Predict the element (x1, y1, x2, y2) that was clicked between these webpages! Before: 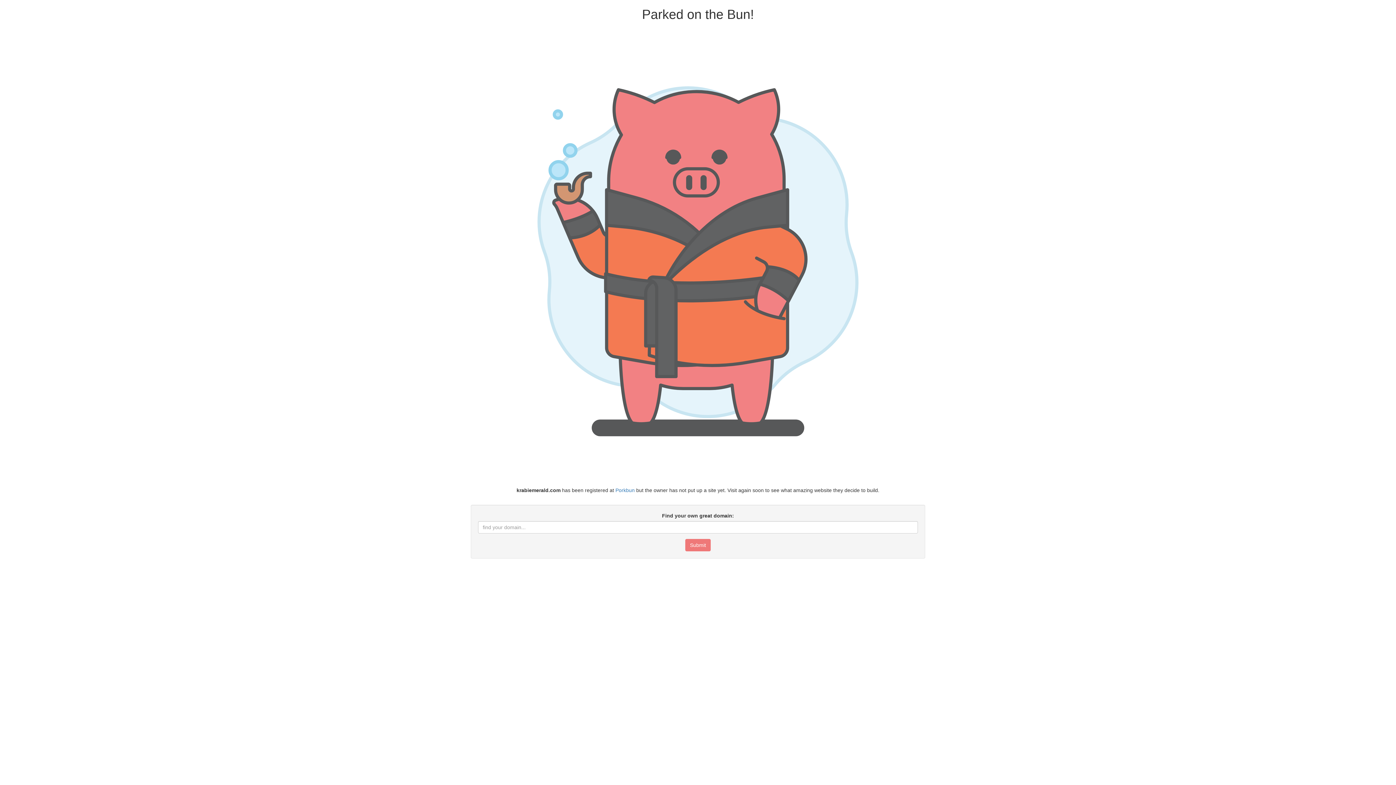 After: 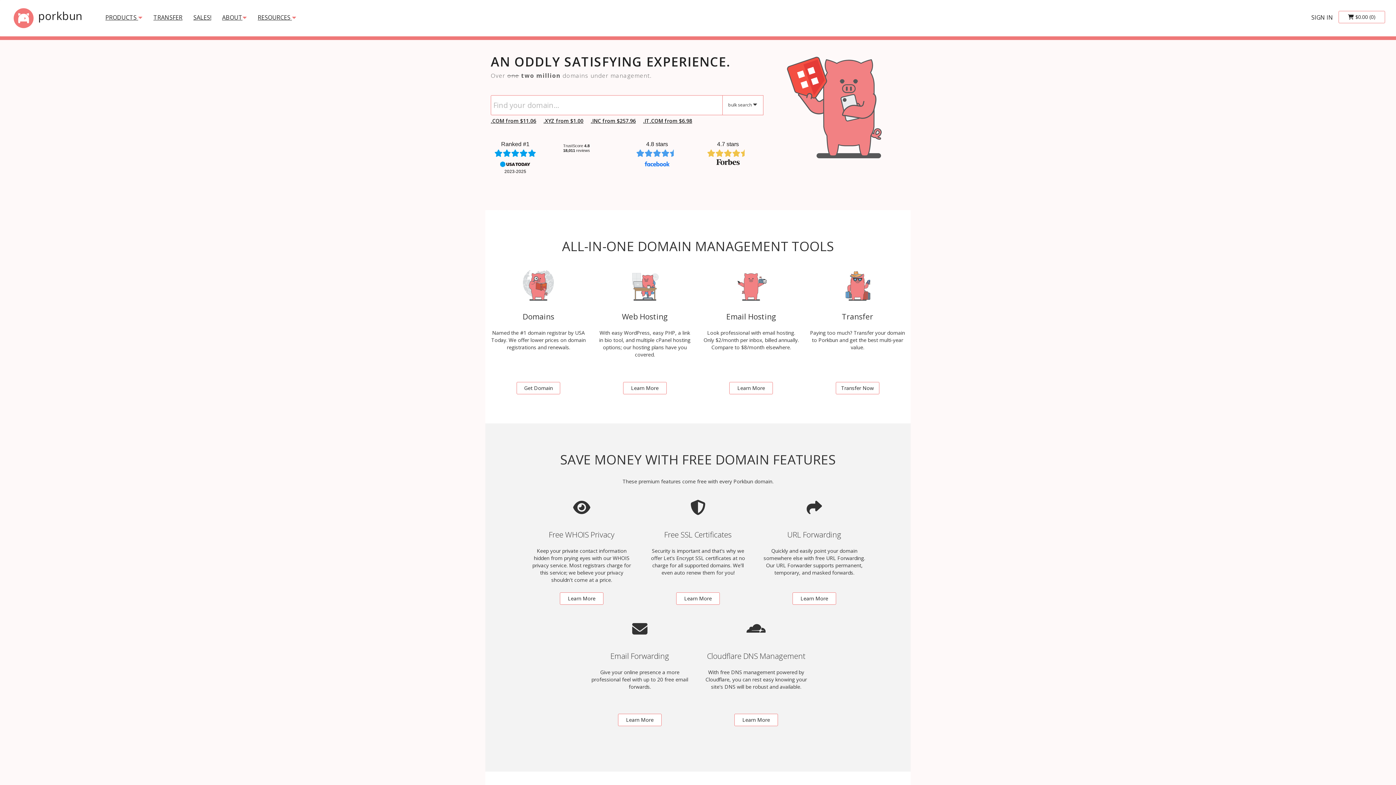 Action: bbox: (615, 487, 634, 493) label: Porkbun